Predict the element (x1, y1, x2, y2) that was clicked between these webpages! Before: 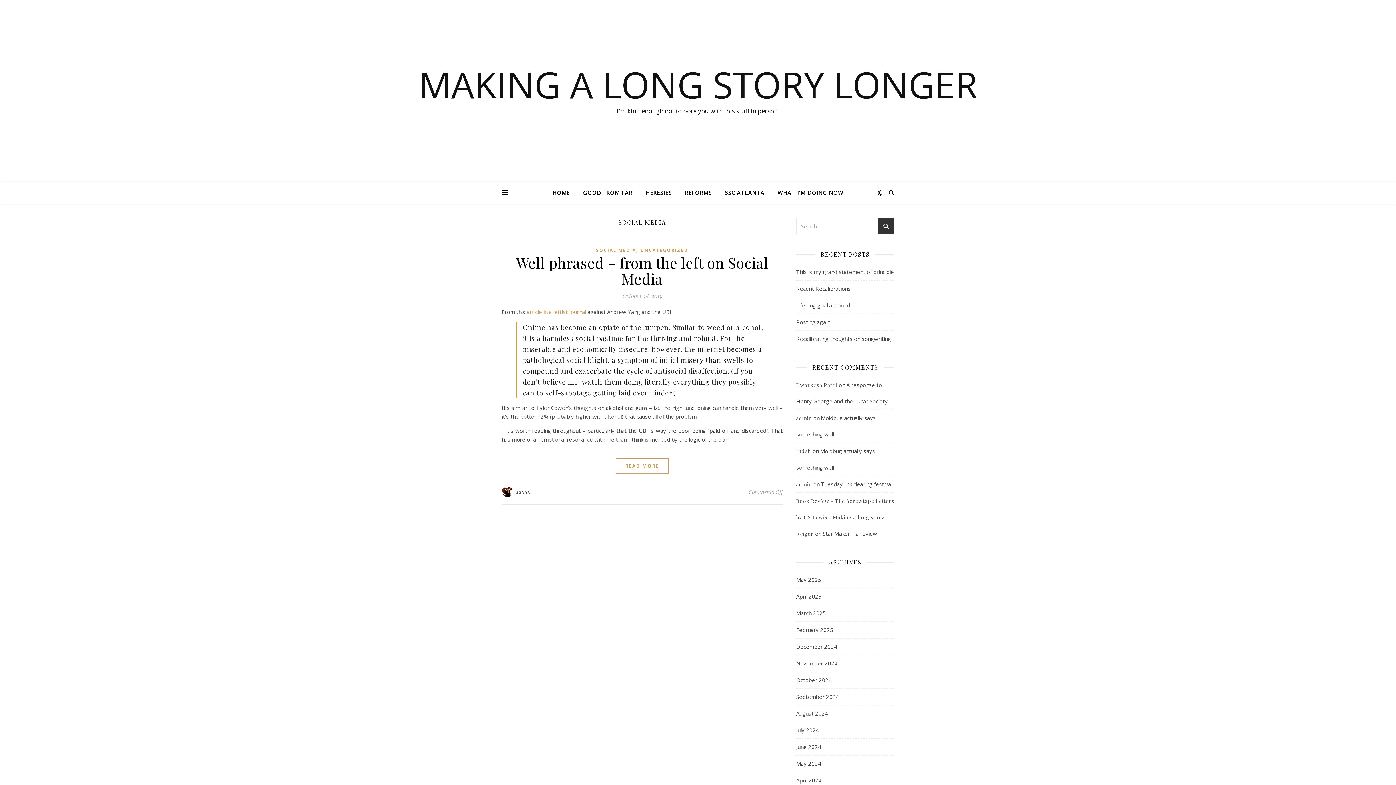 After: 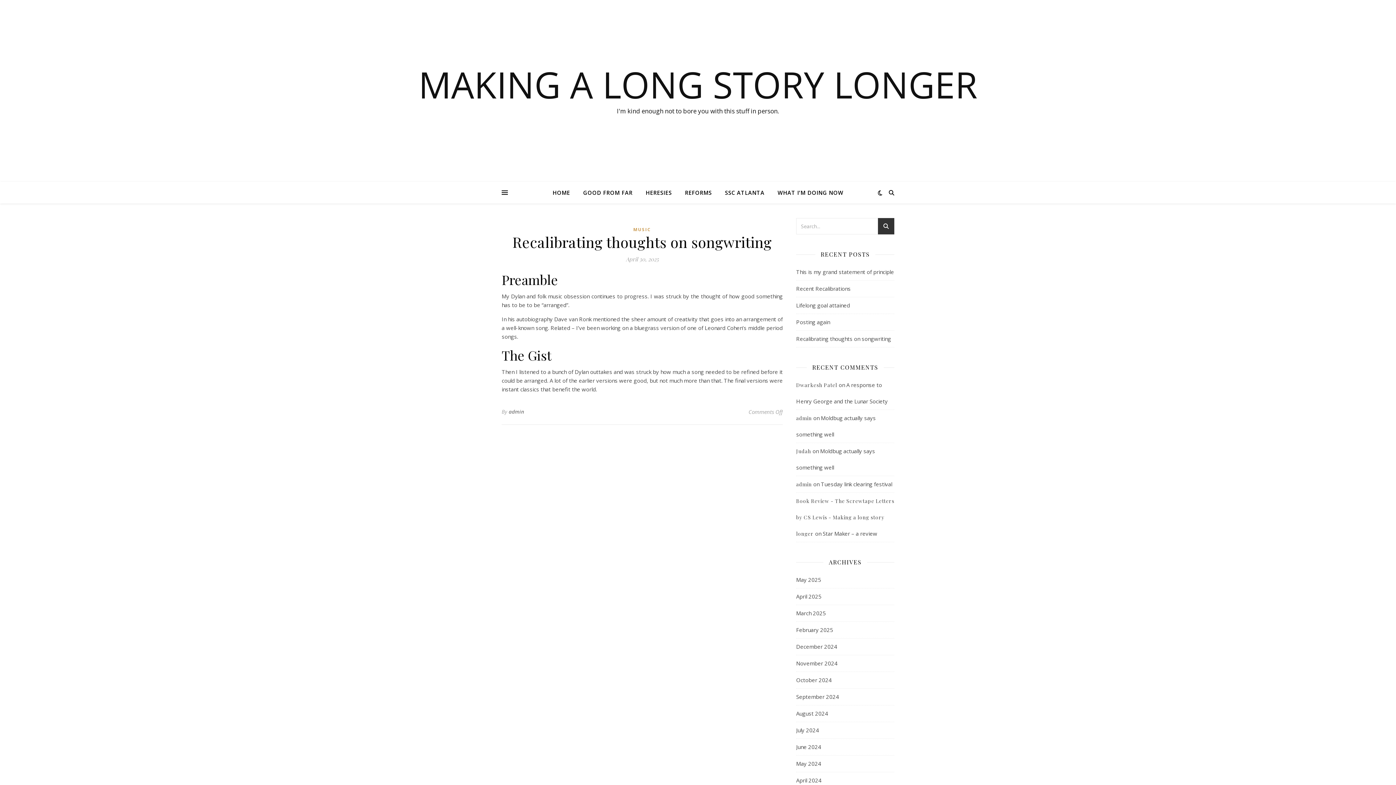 Action: label: Recalibrating thoughts on songwriting bbox: (796, 335, 891, 342)